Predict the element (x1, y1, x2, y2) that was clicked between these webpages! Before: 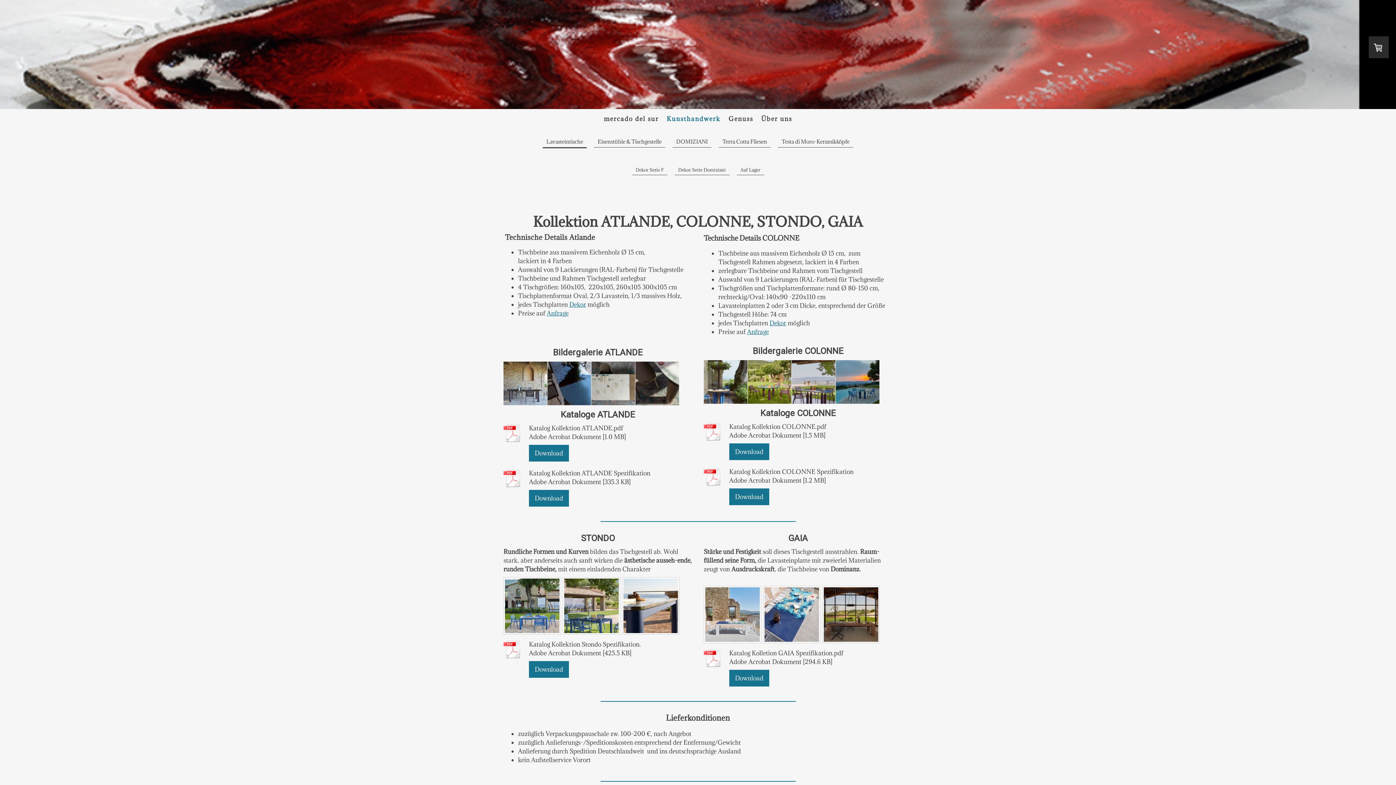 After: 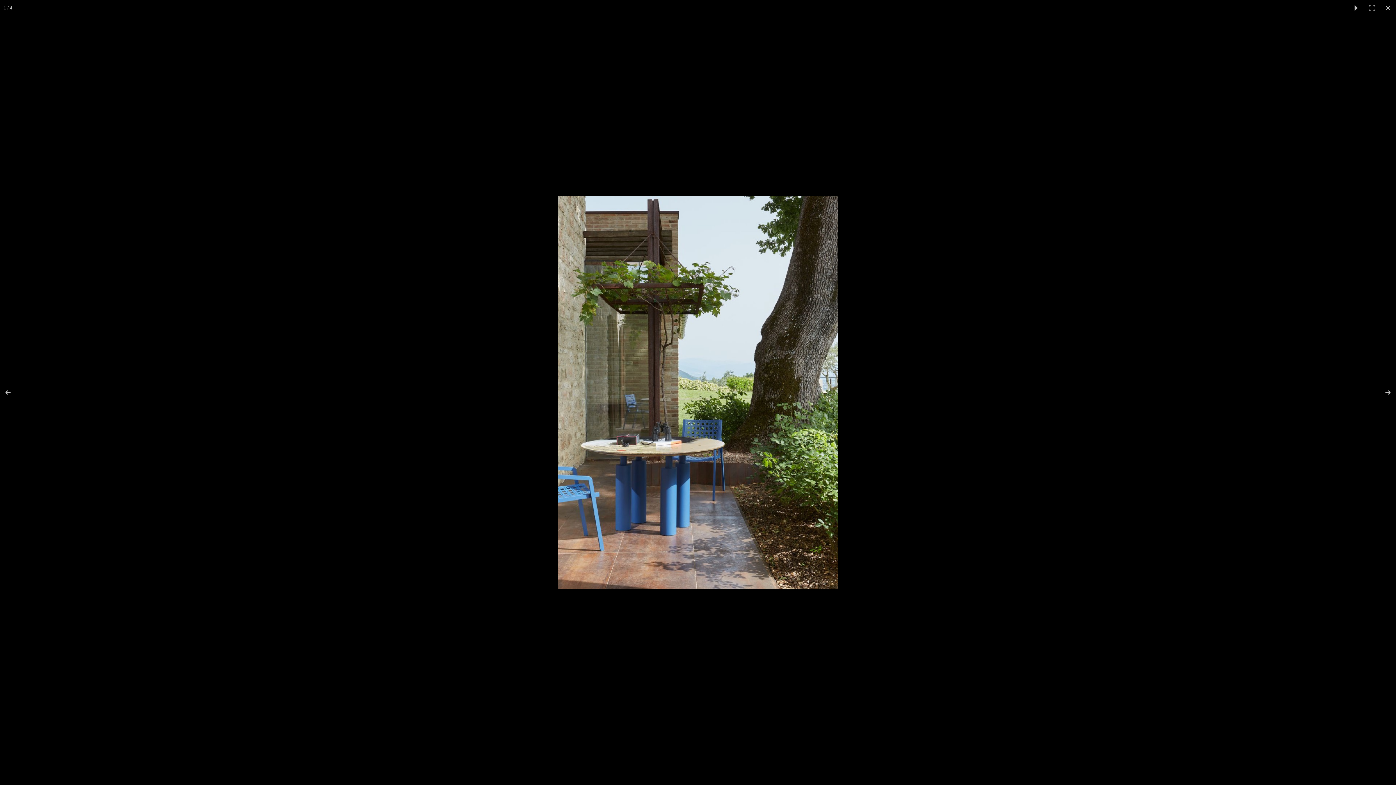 Action: bbox: (703, 397, 747, 405)